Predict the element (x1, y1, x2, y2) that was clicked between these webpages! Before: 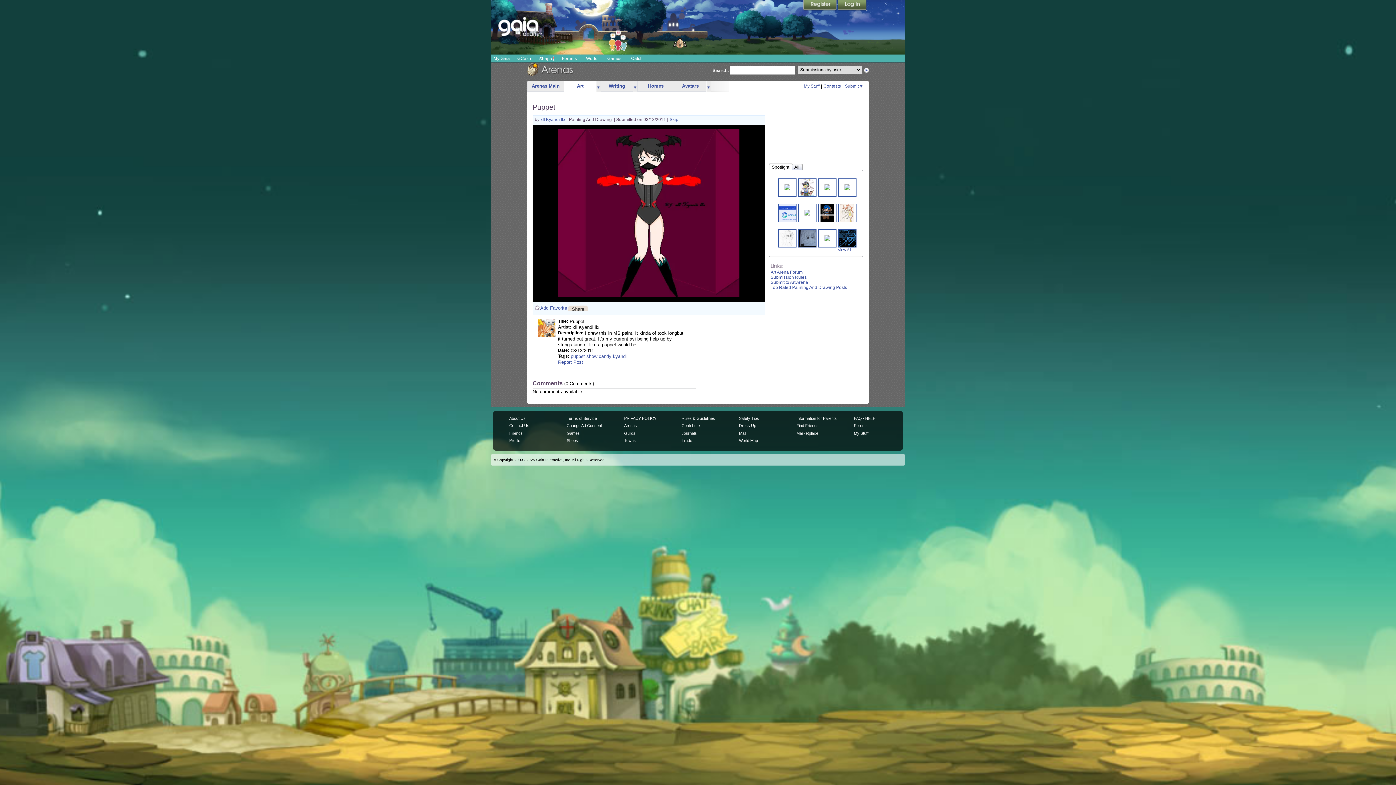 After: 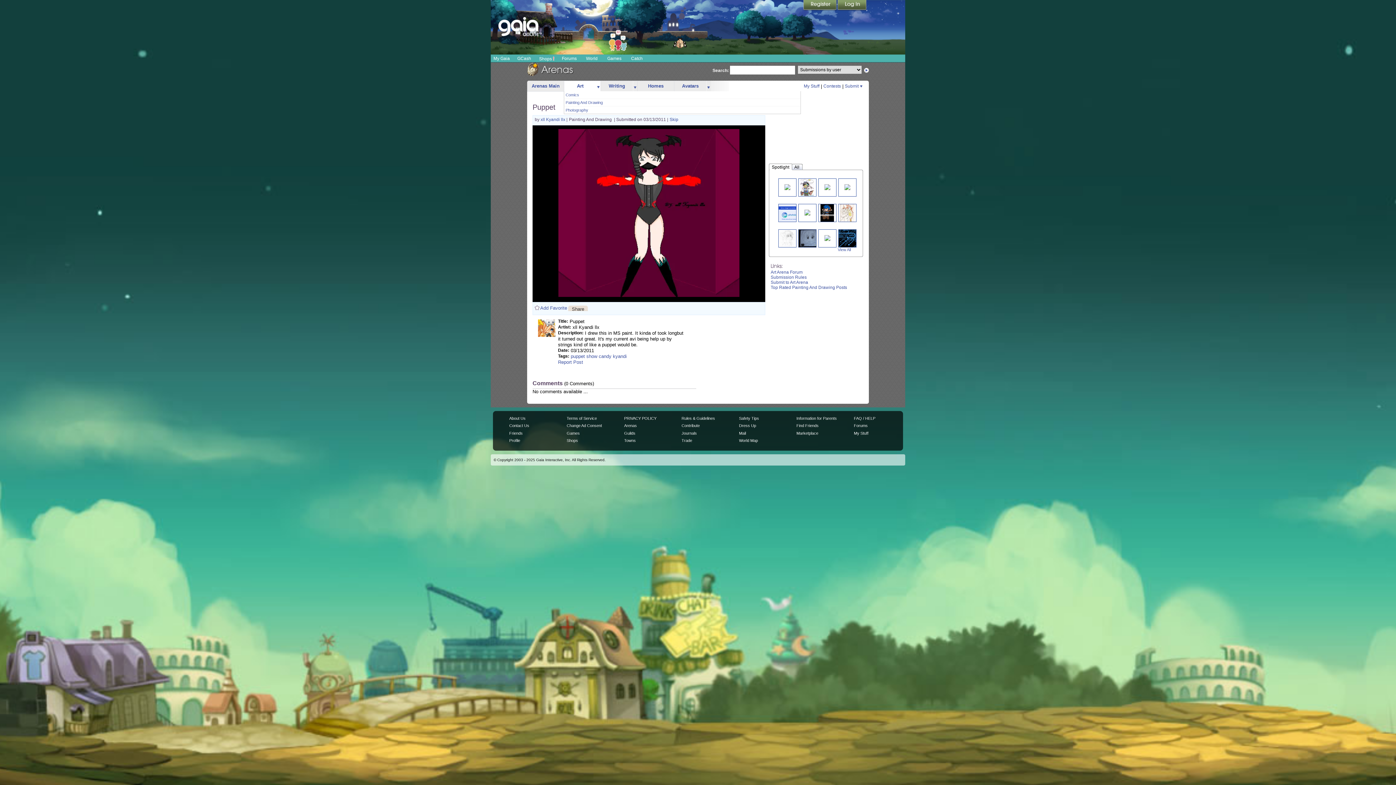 Action: bbox: (596, 81, 600, 91) label: more